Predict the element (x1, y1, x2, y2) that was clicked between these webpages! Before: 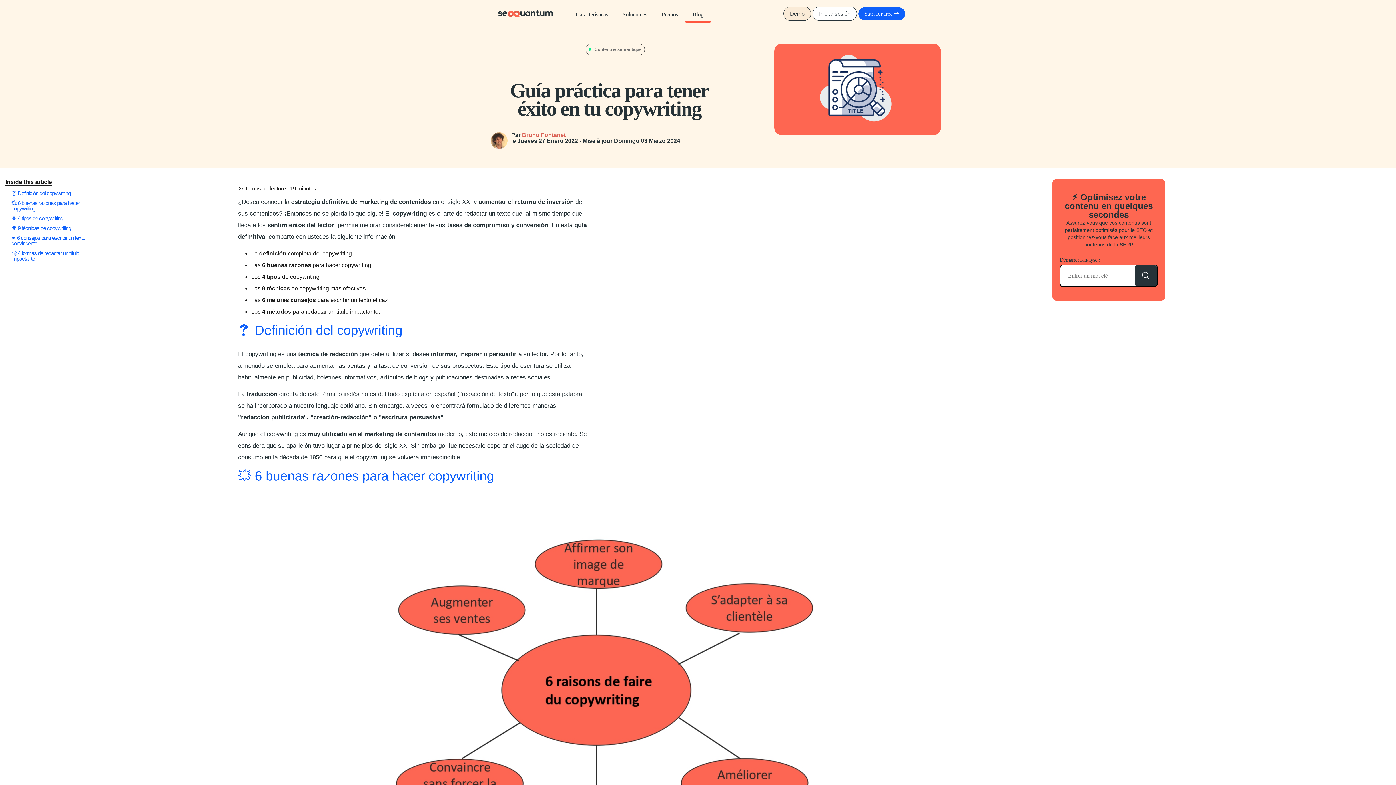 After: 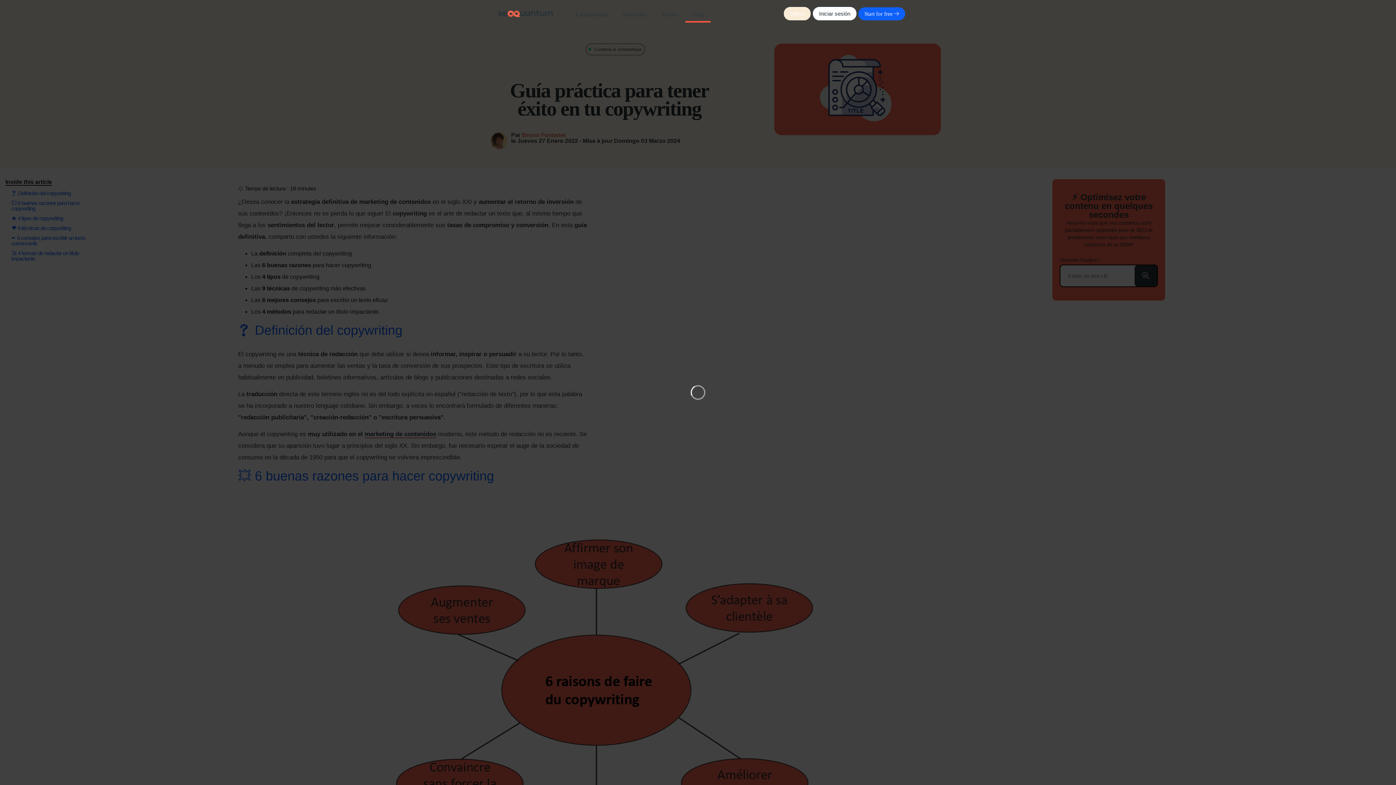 Action: label: Démo bbox: (783, 6, 811, 20)